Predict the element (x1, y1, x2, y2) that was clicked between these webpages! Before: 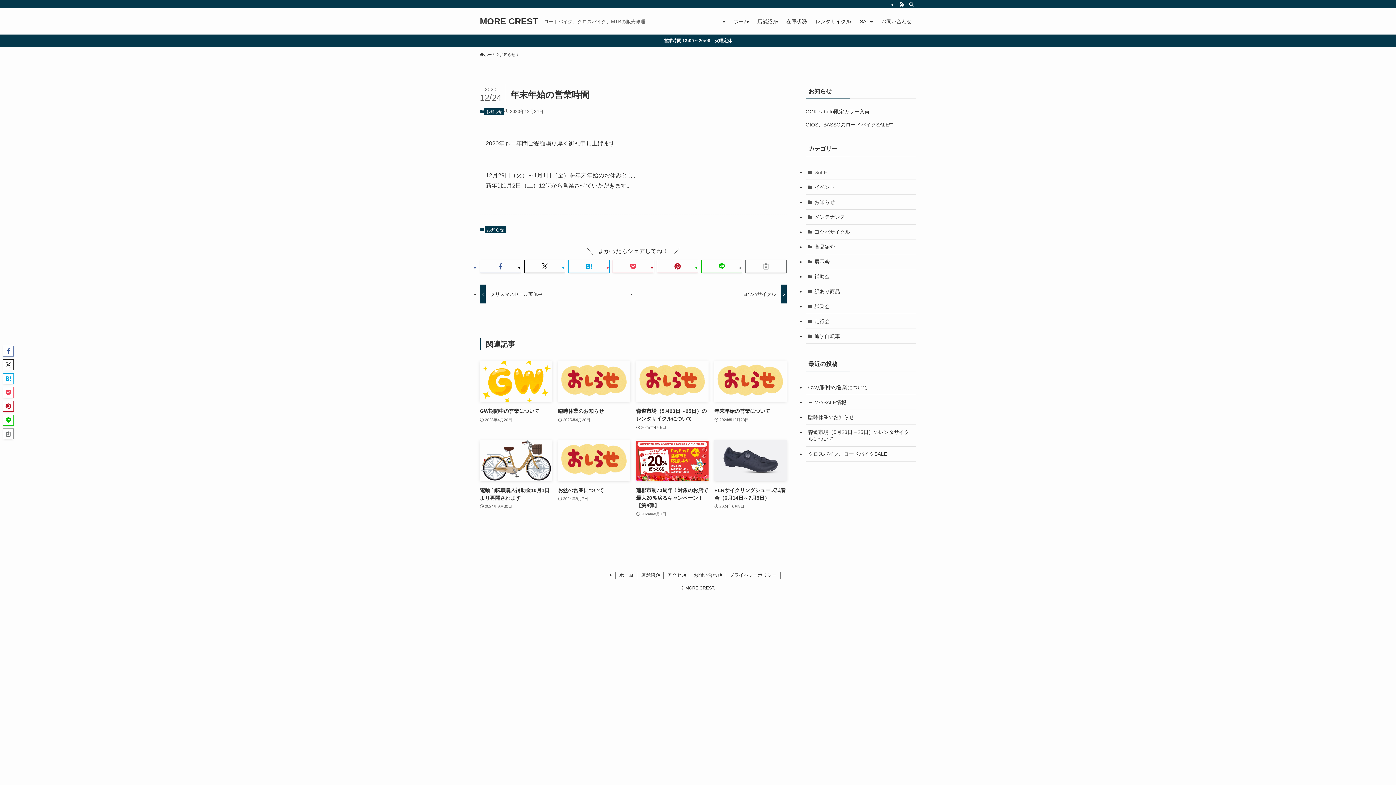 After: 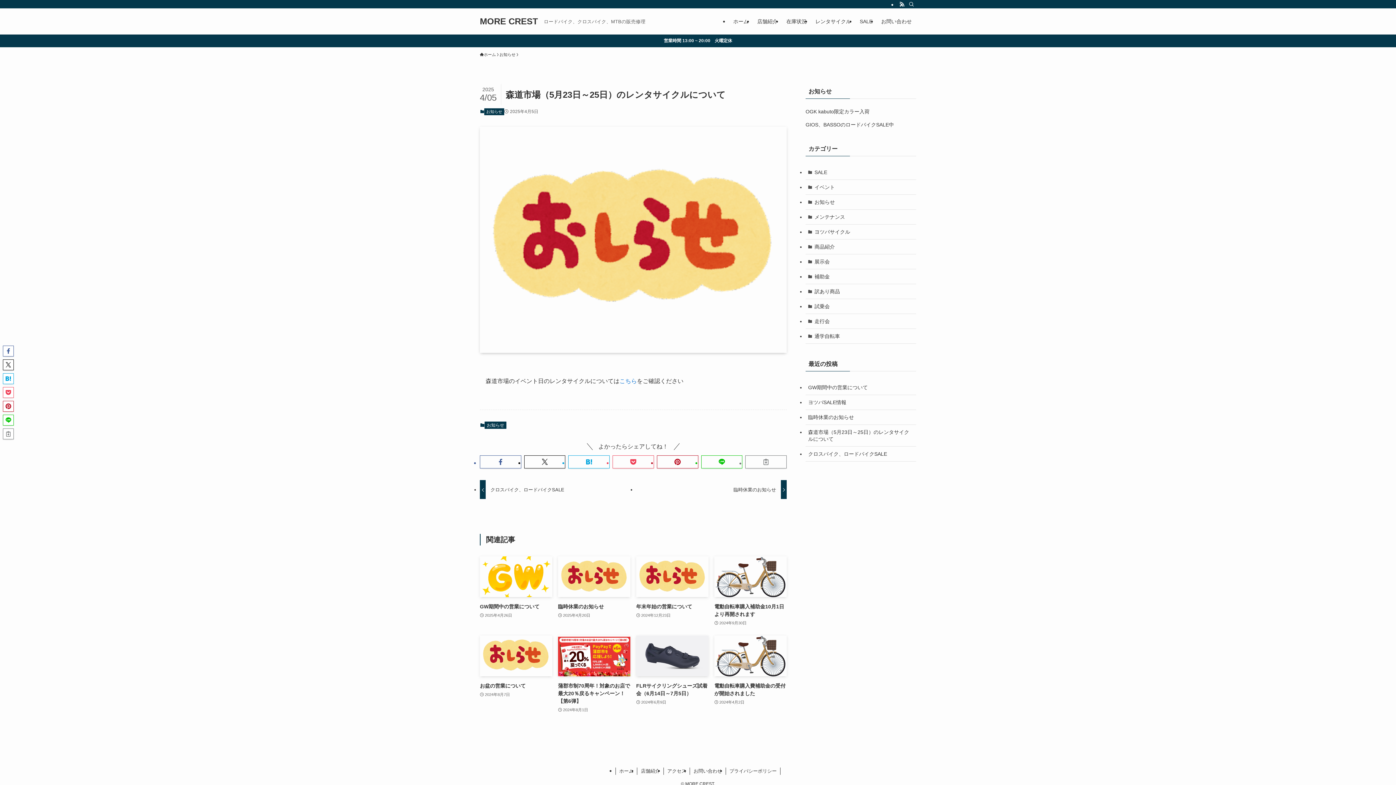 Action: bbox: (805, 425, 916, 446) label: 森道市場（5月23日～25日）のレンタサイクルについて